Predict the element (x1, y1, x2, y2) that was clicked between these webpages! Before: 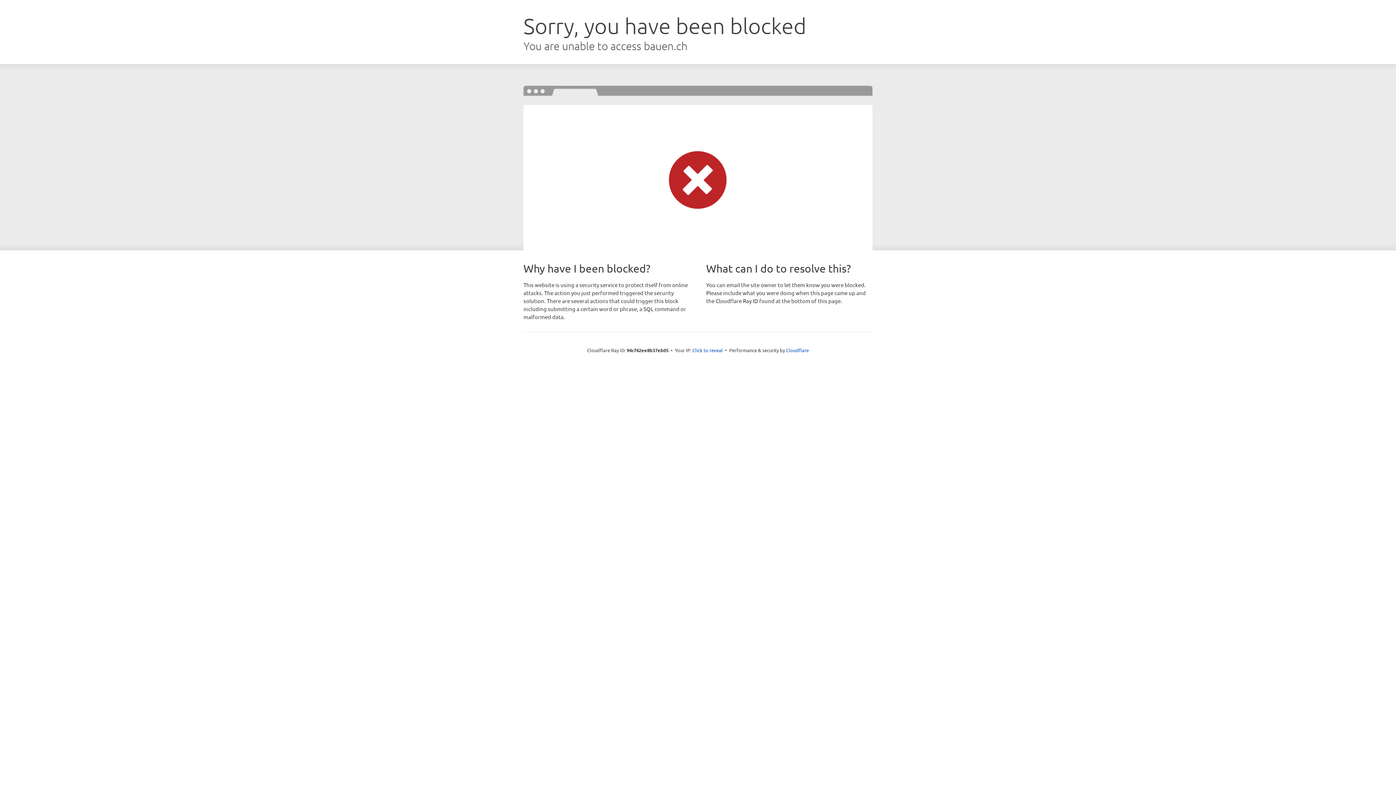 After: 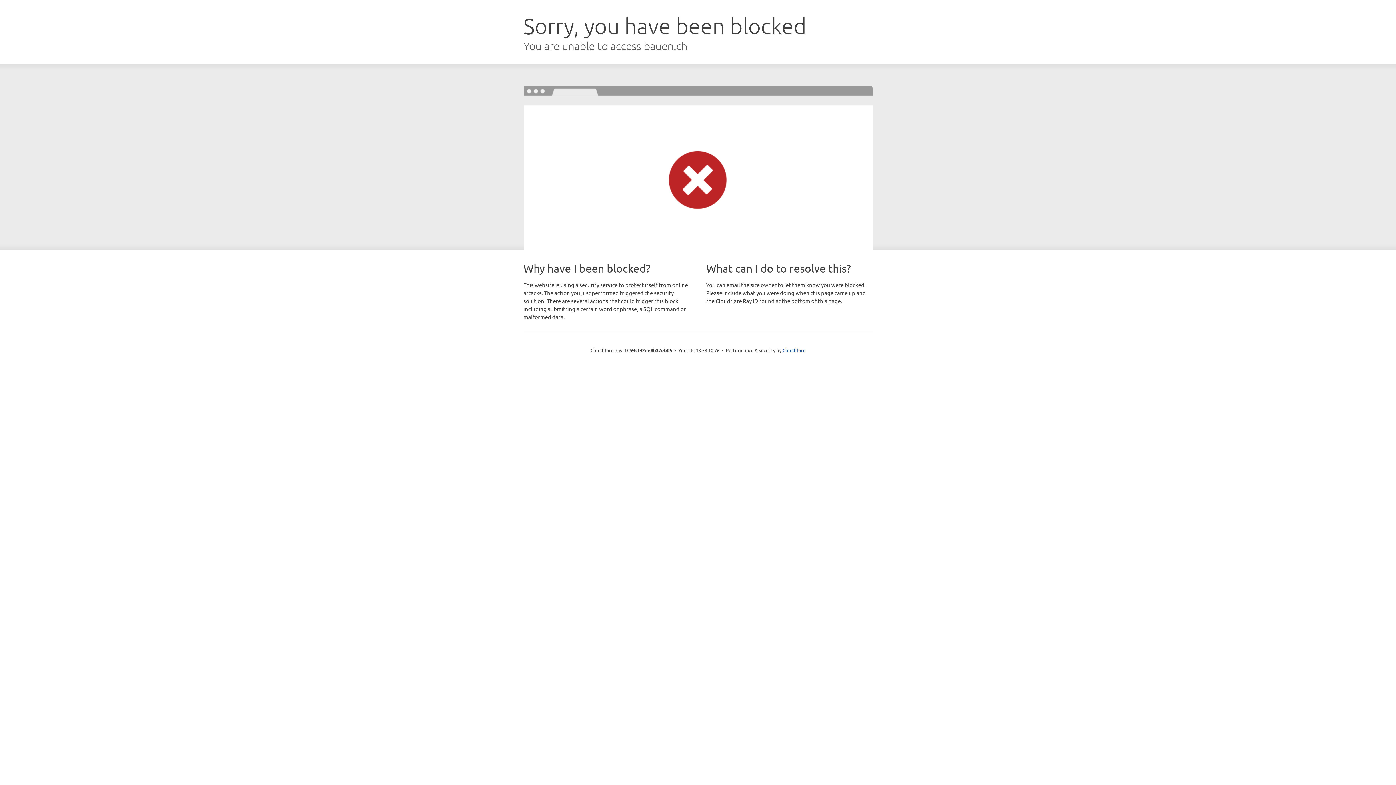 Action: label: Click to reveal bbox: (692, 346, 723, 353)